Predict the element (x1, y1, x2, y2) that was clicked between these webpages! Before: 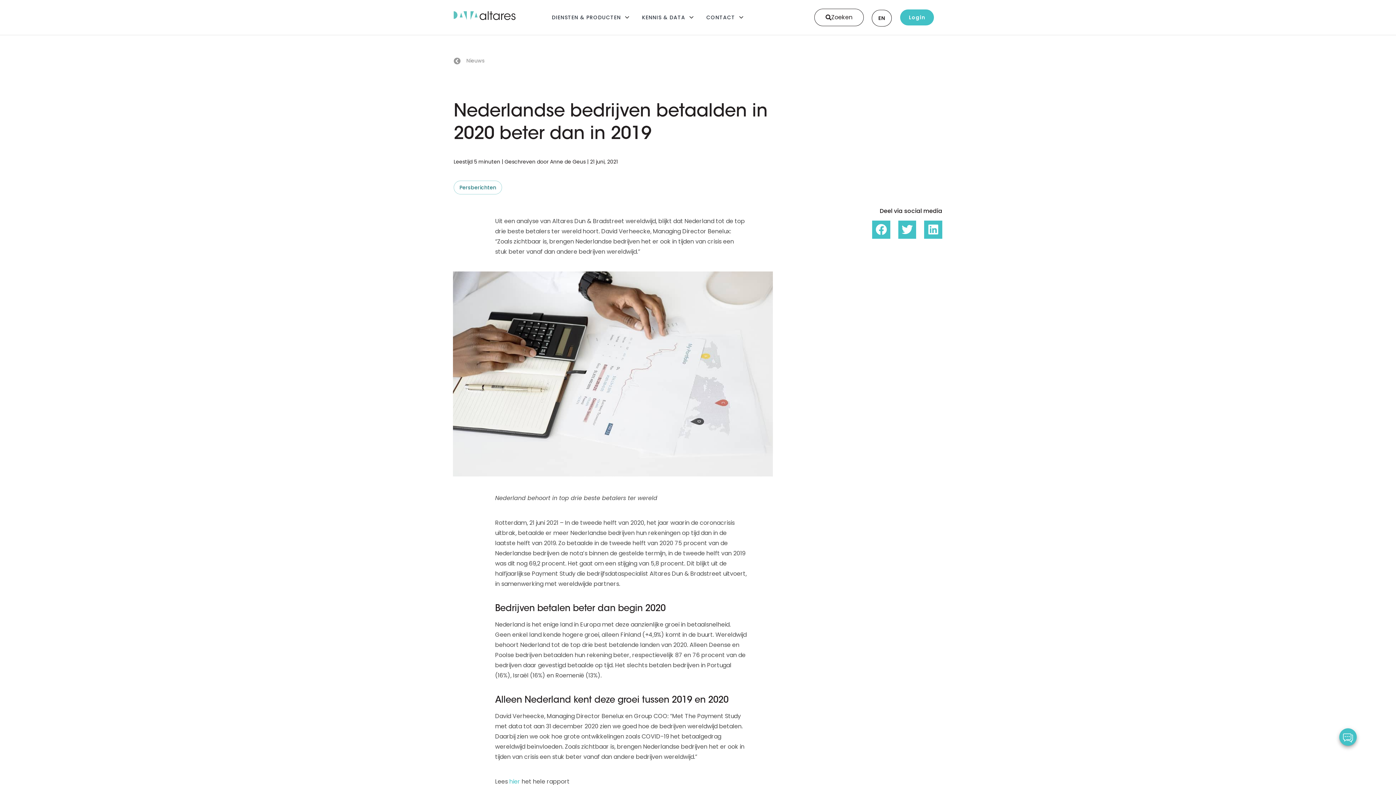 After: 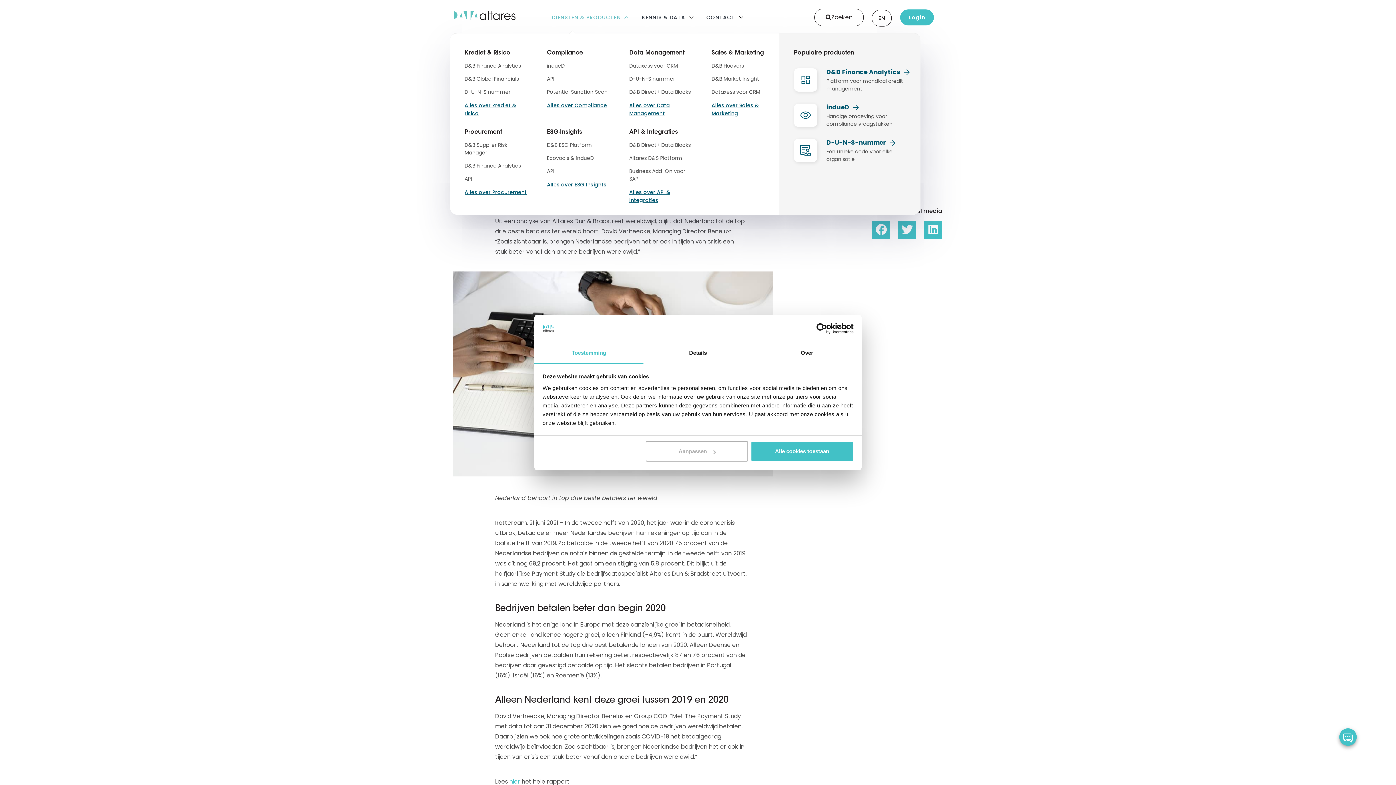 Action: label: DIENSTEN & PRODUCTEN bbox: (552, 13, 621, 21)